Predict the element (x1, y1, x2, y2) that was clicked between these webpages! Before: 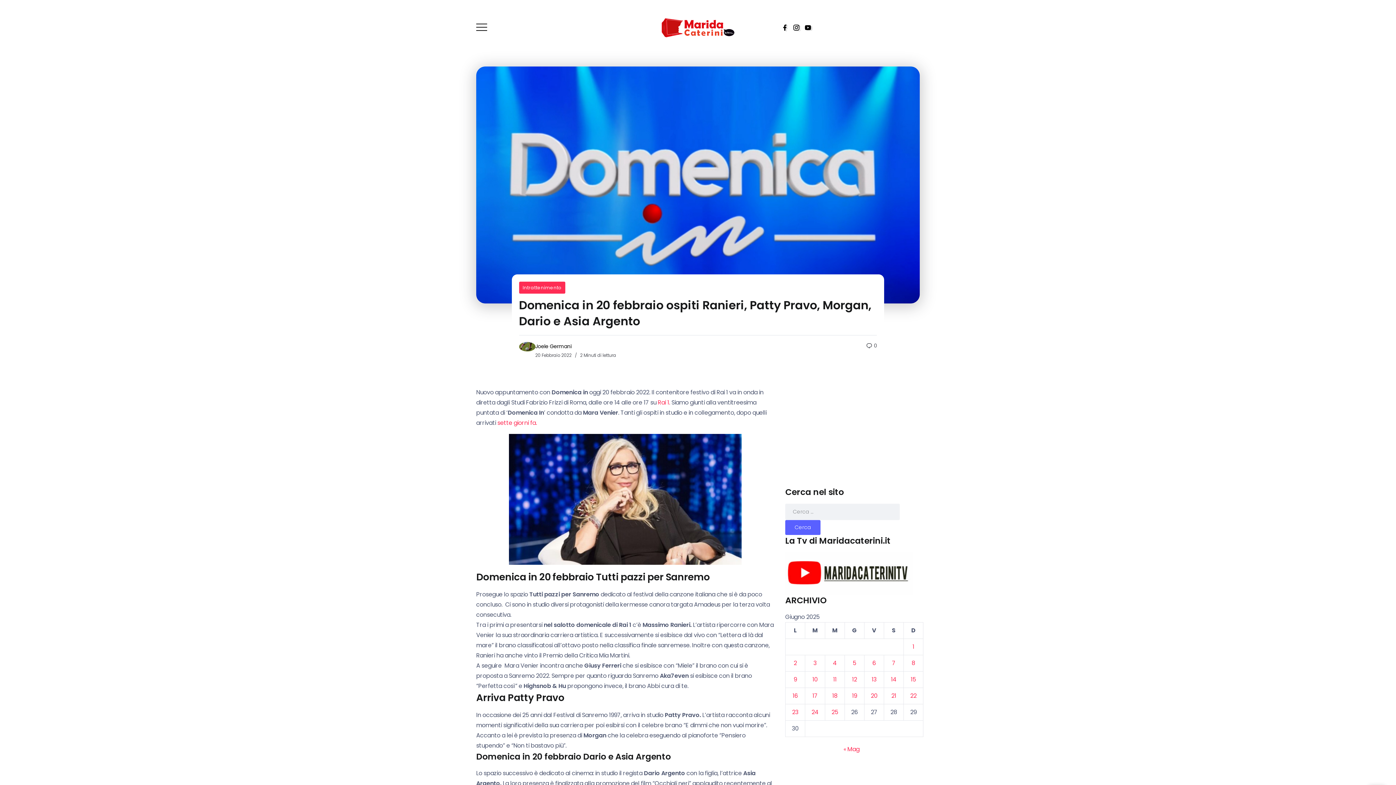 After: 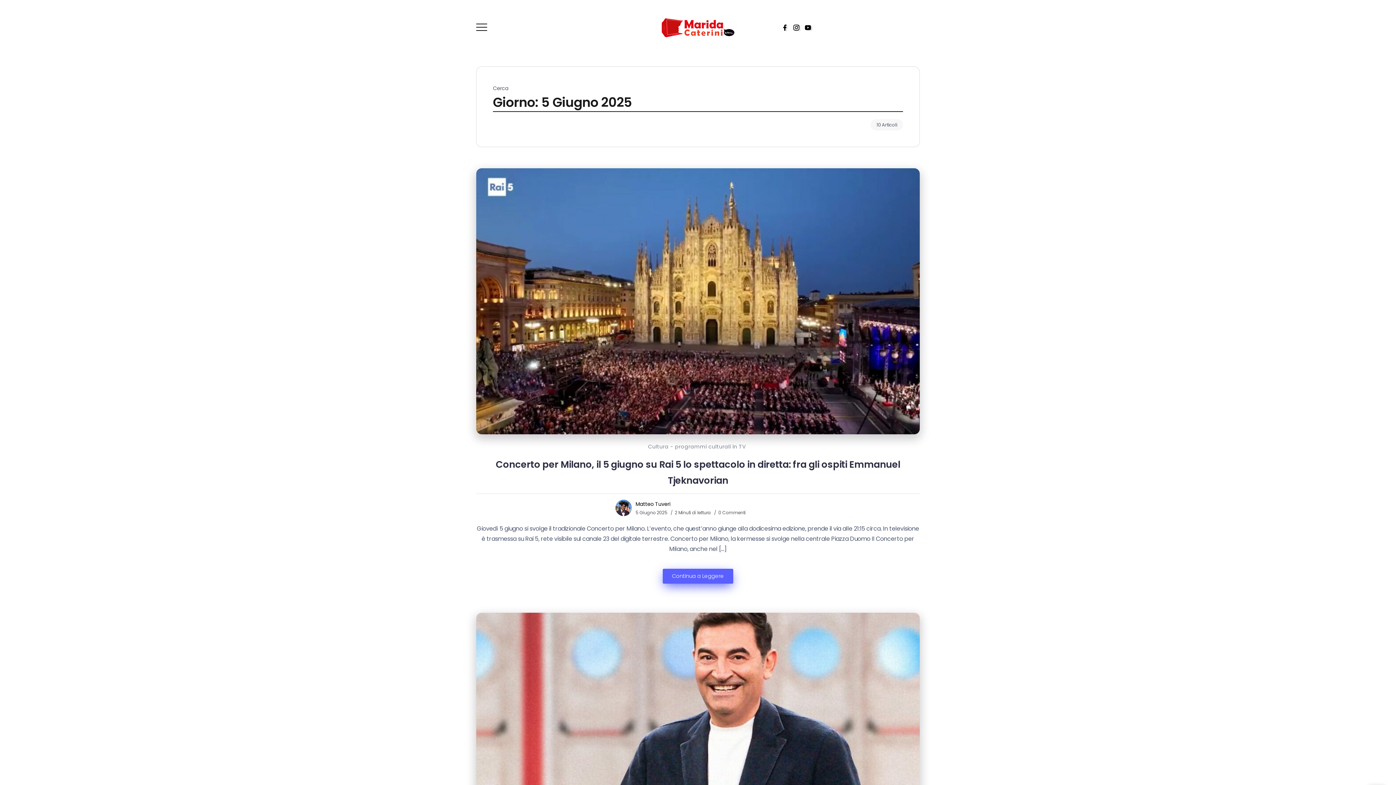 Action: label: Articoli pubblicati in 5 June 2025 bbox: (852, 659, 856, 667)